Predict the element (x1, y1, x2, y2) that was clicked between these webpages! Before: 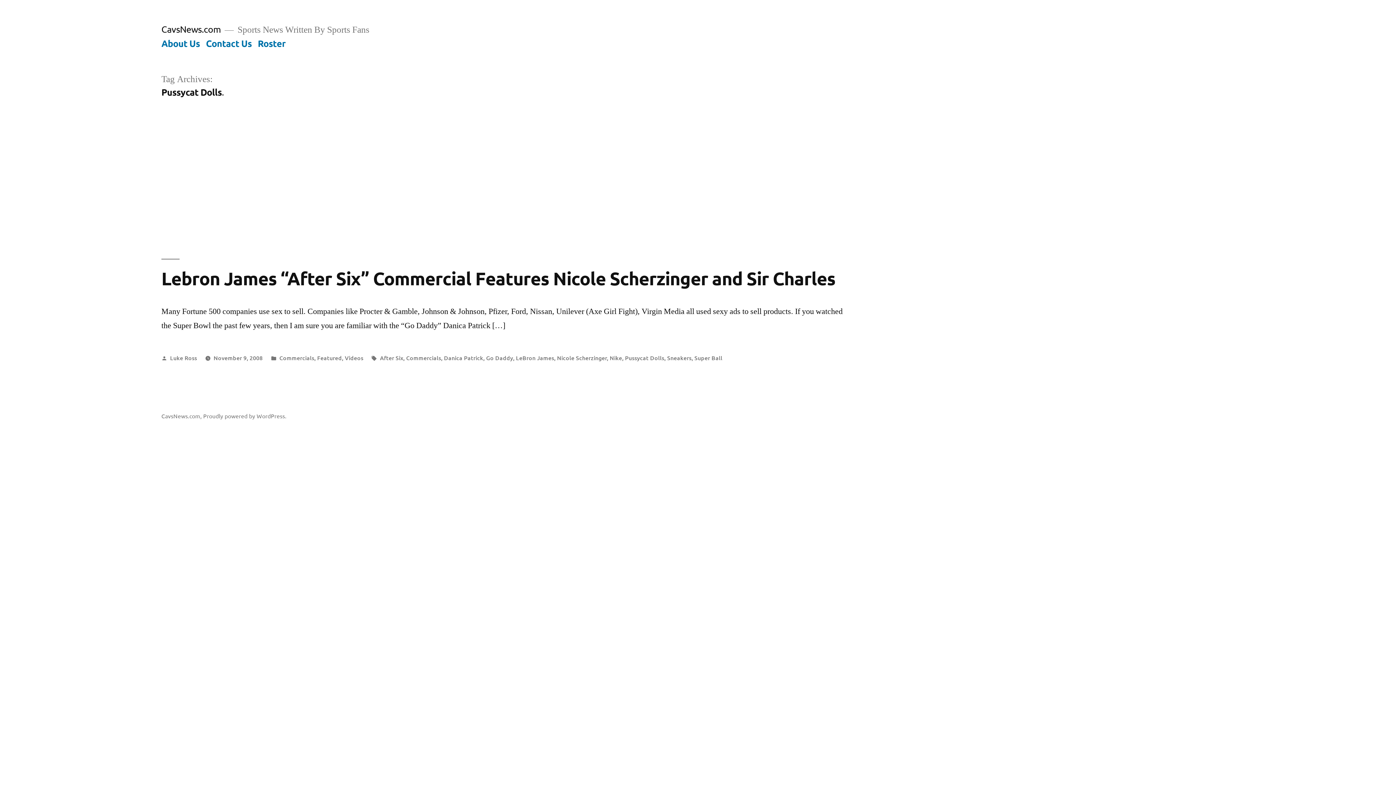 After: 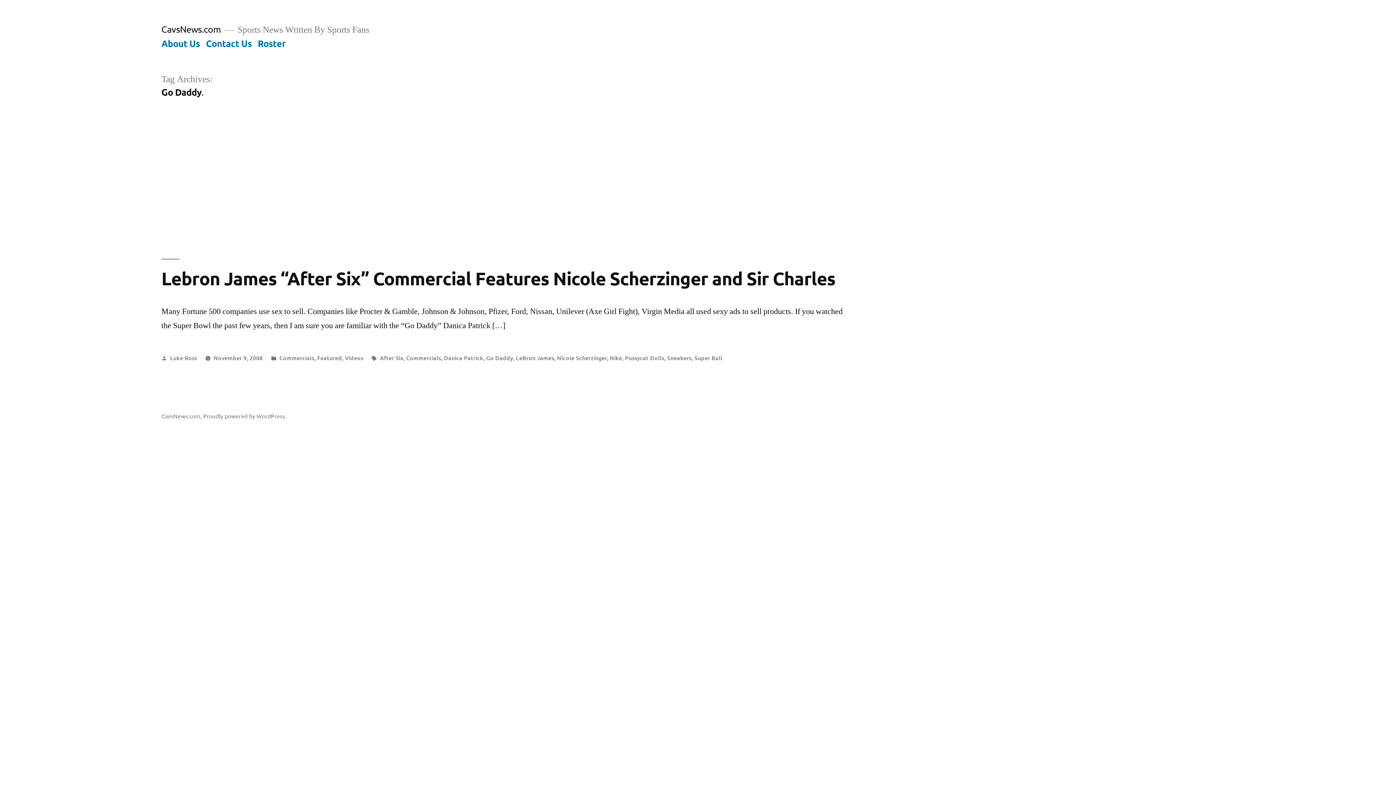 Action: label: Go Daddy bbox: (486, 353, 513, 361)